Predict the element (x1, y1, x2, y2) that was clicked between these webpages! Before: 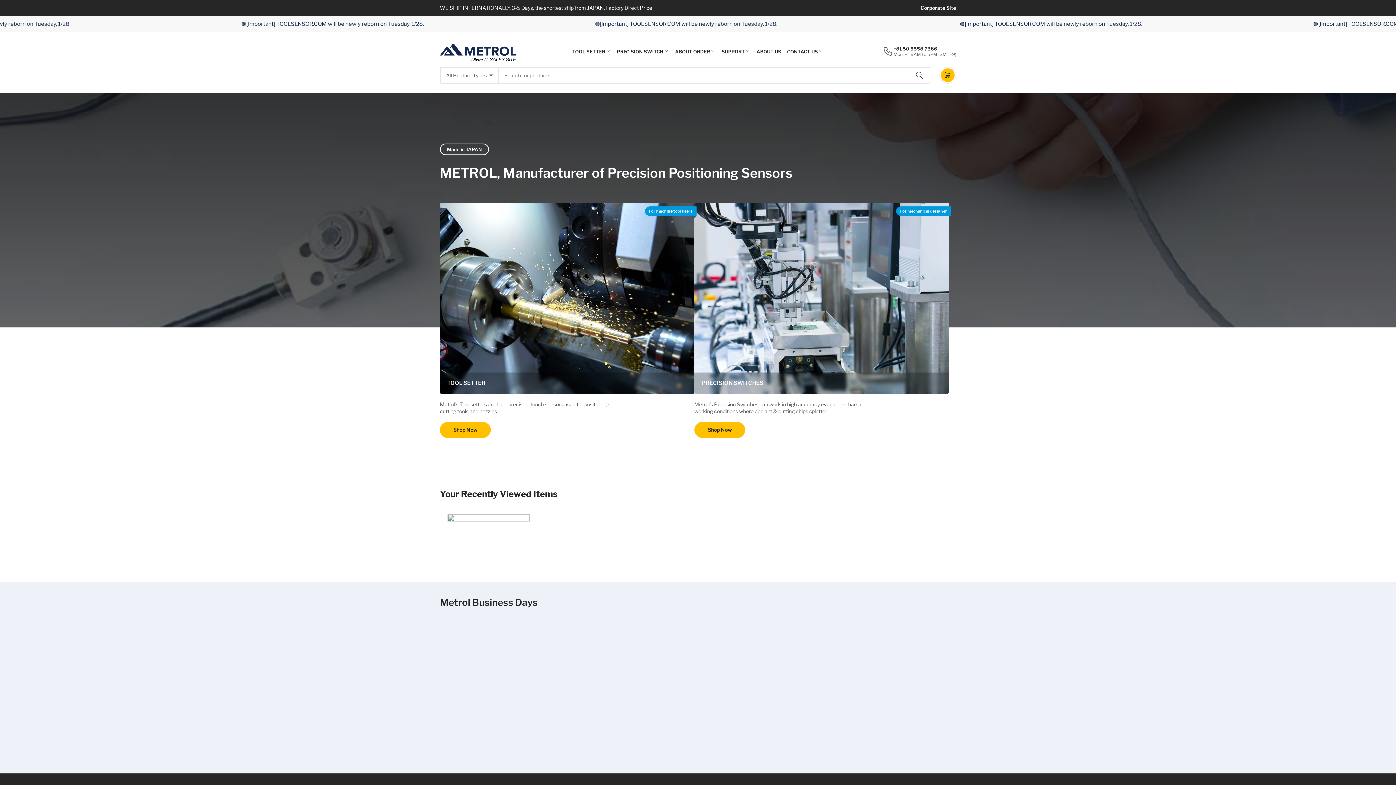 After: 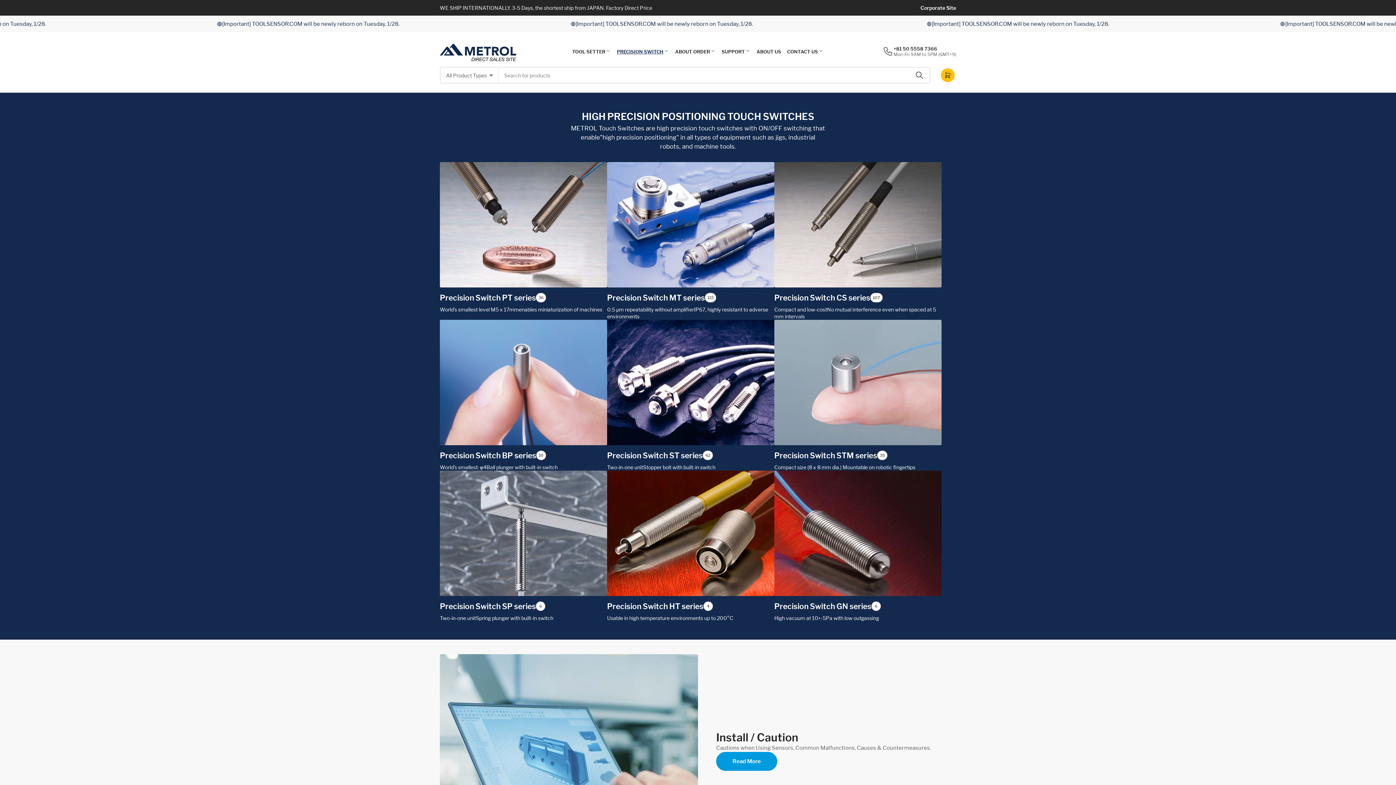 Action: label: PRECISION SWITCH bbox: (617, 47, 669, 55)